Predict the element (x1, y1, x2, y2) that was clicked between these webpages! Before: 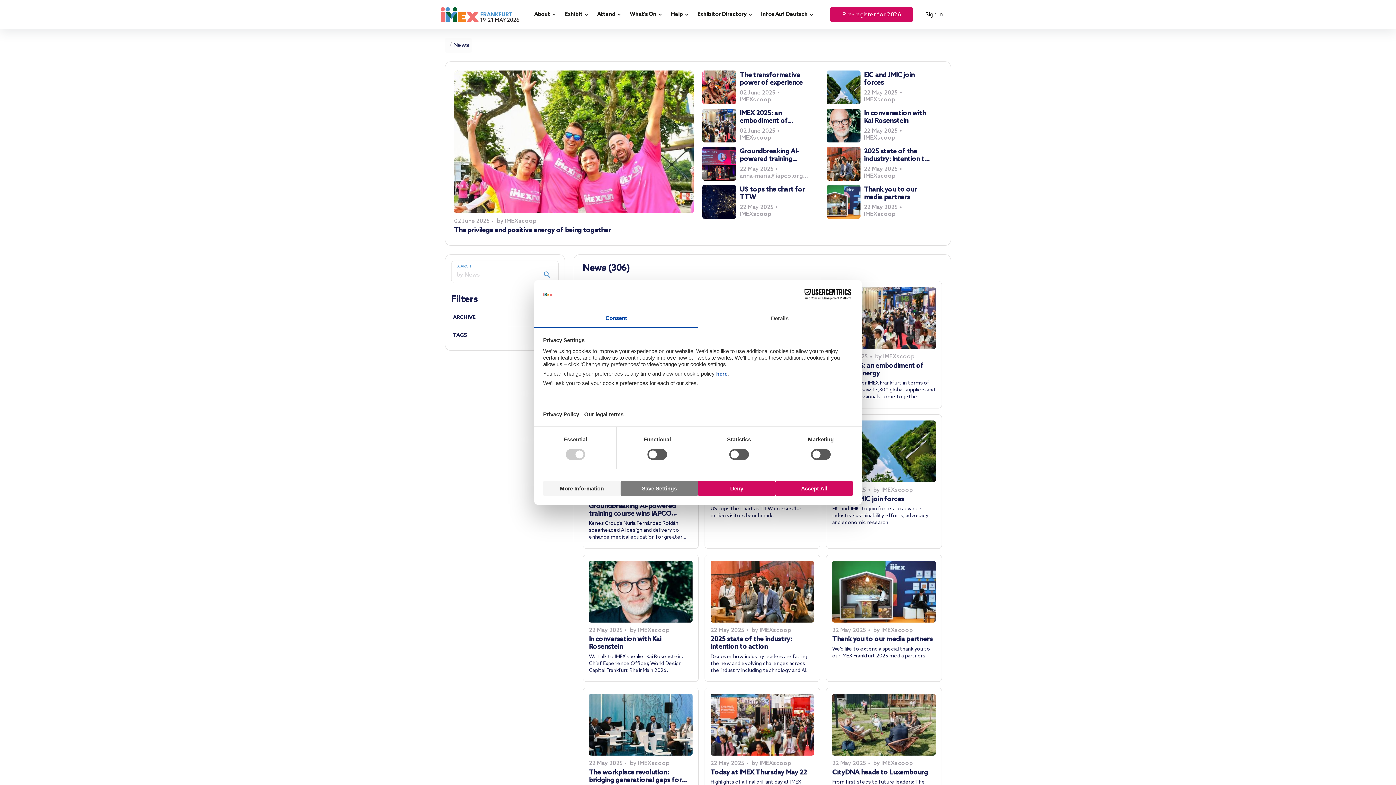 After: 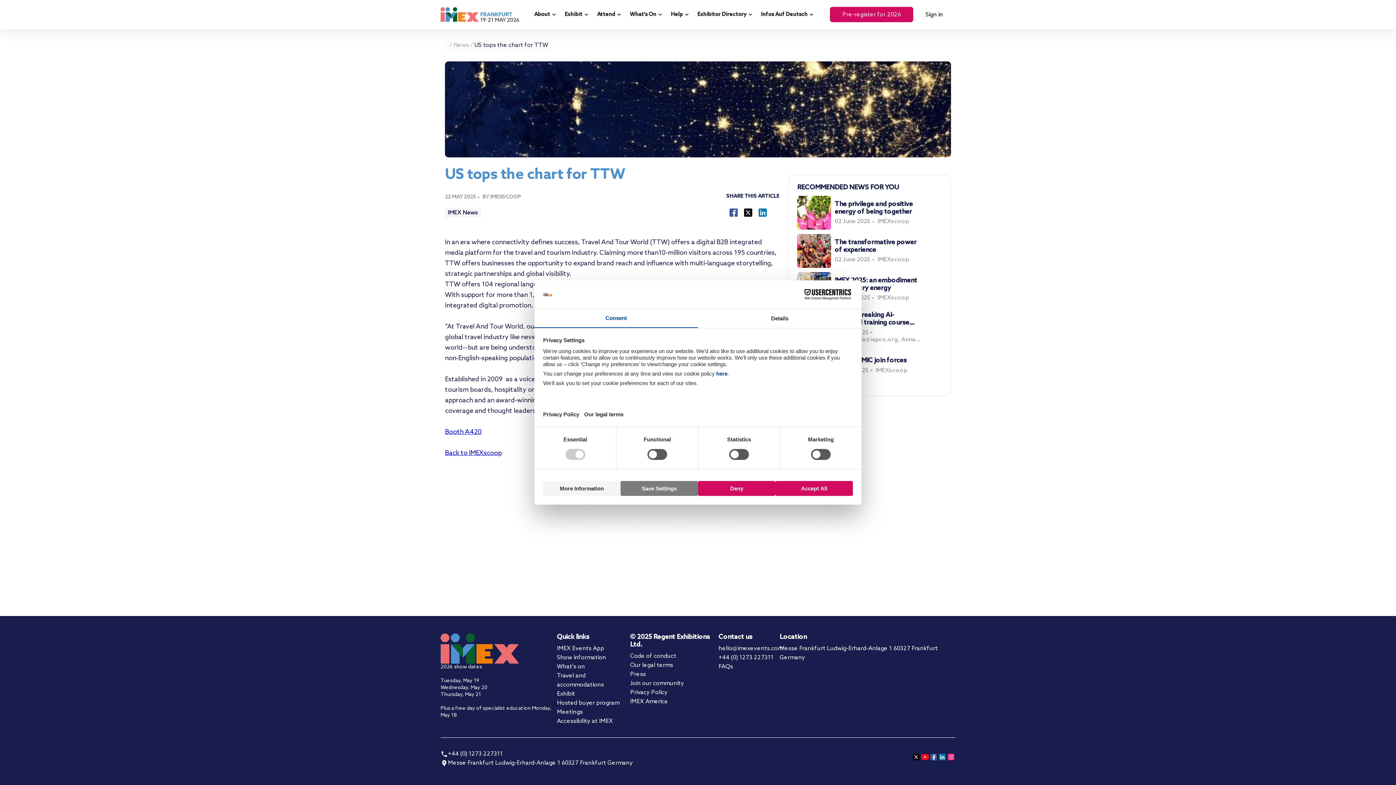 Action: bbox: (710, 420, 814, 482)